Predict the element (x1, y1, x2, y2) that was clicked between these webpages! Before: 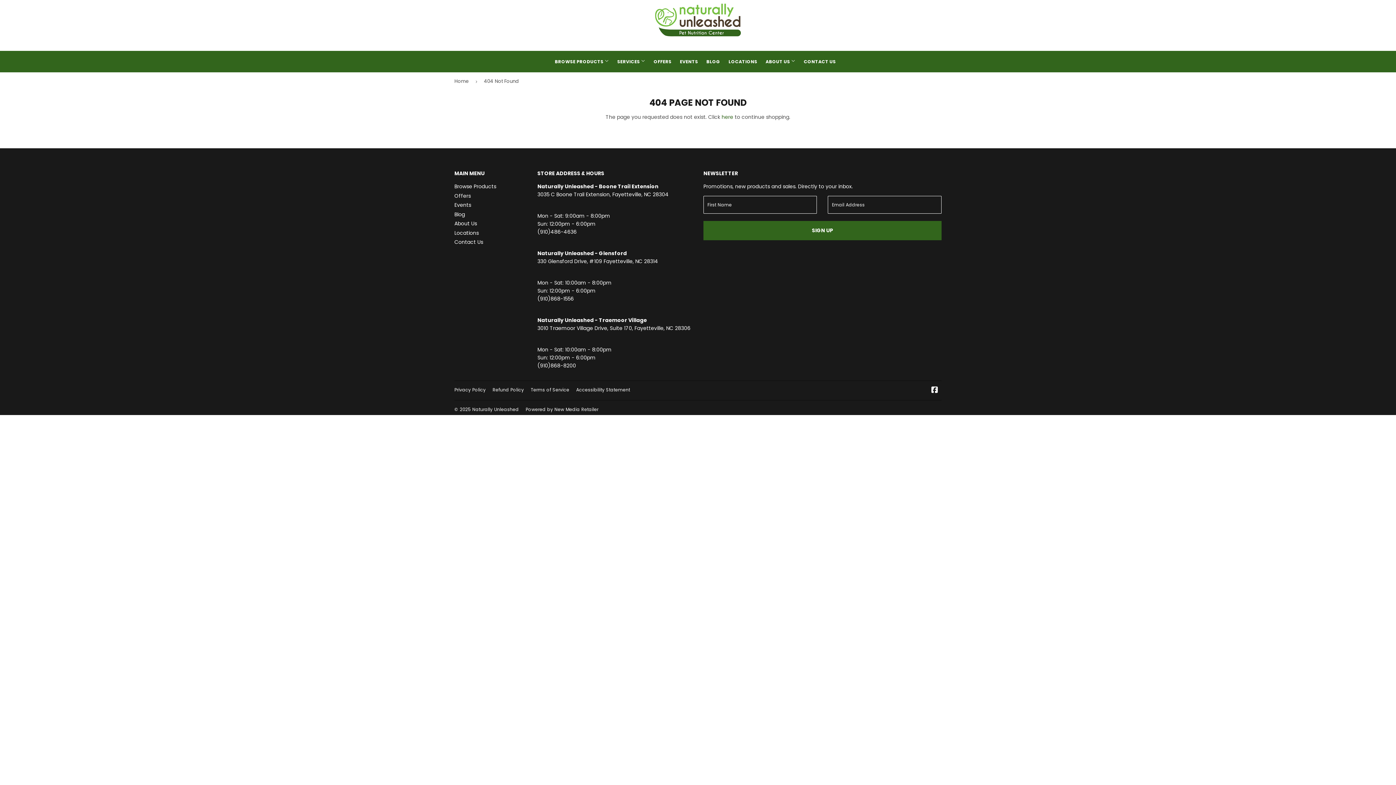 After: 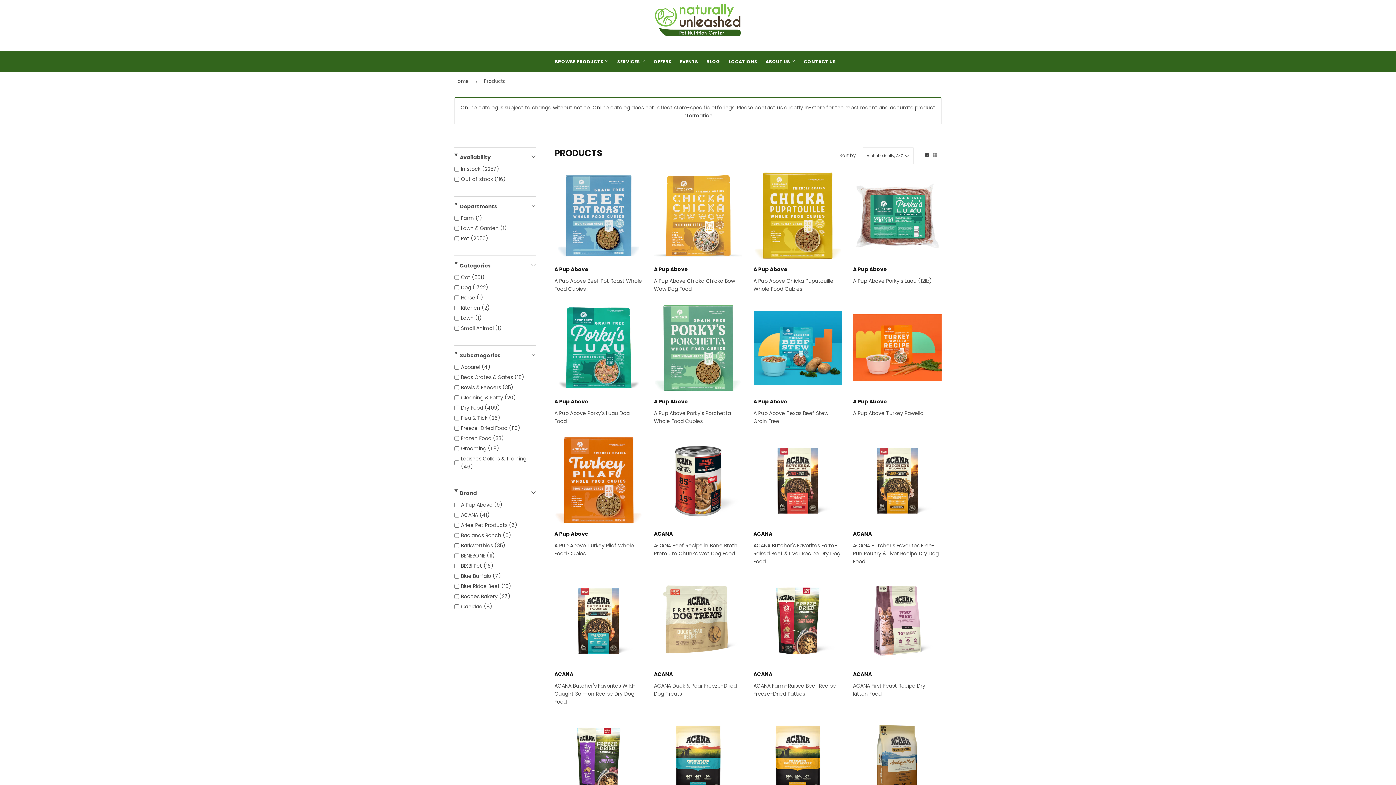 Action: bbox: (721, 113, 733, 120) label: here